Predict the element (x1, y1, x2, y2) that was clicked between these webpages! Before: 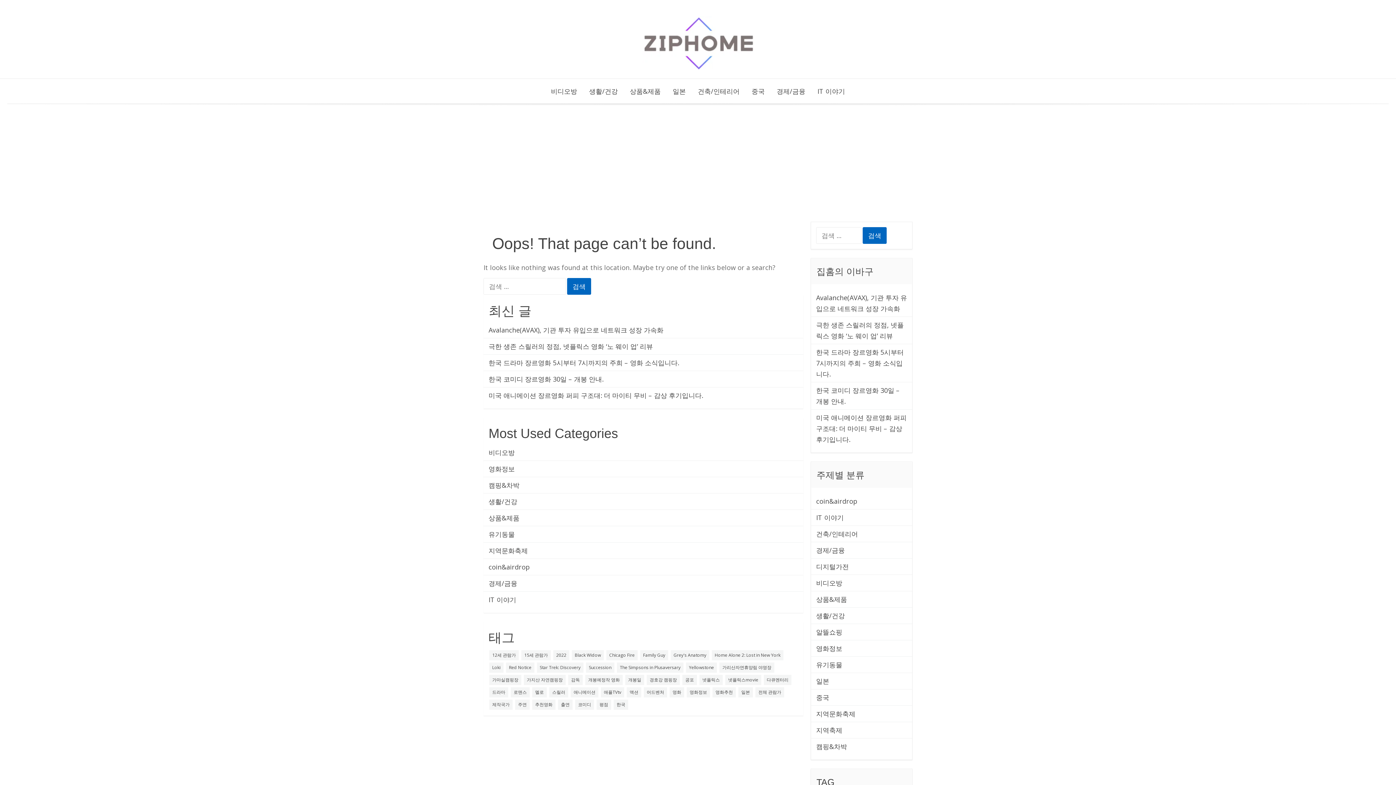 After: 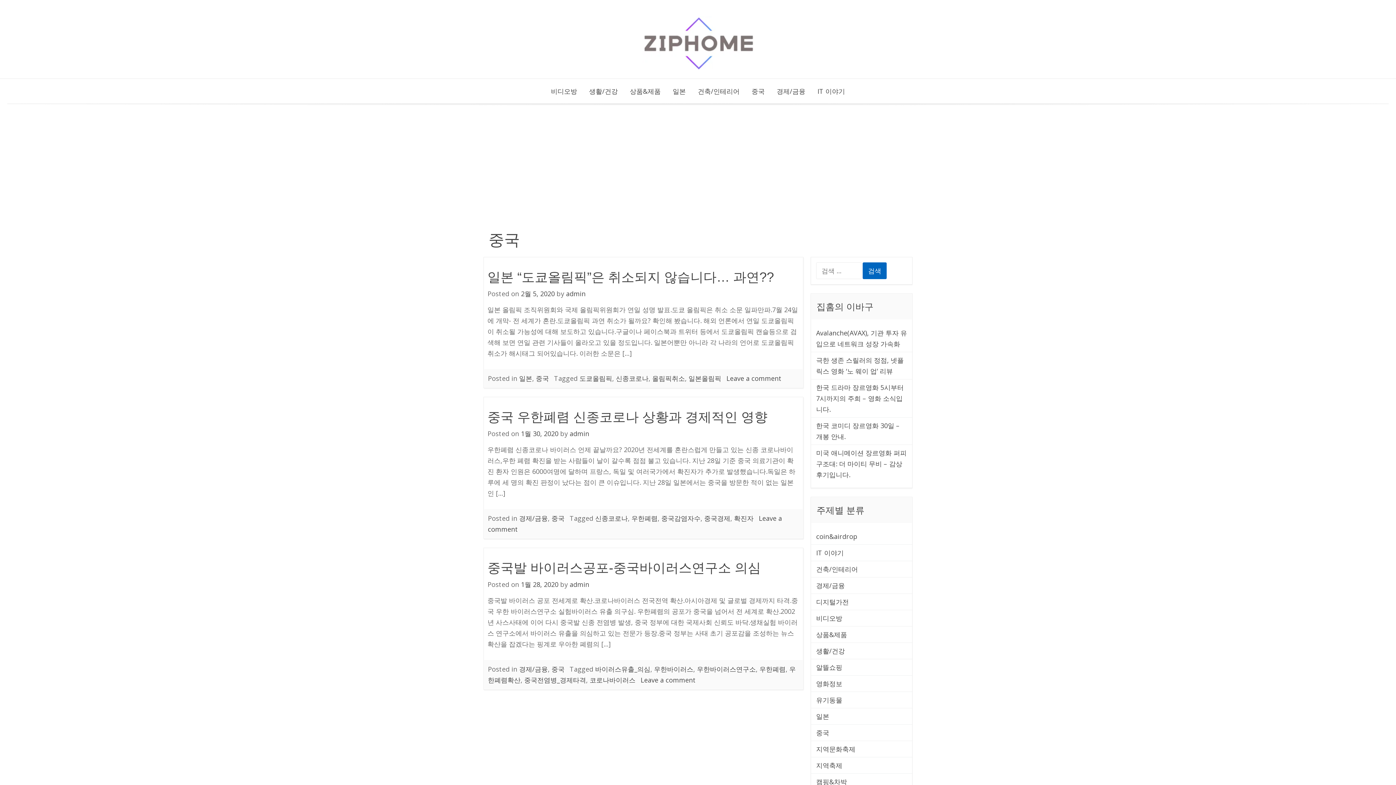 Action: label: 중국 bbox: (816, 692, 907, 703)